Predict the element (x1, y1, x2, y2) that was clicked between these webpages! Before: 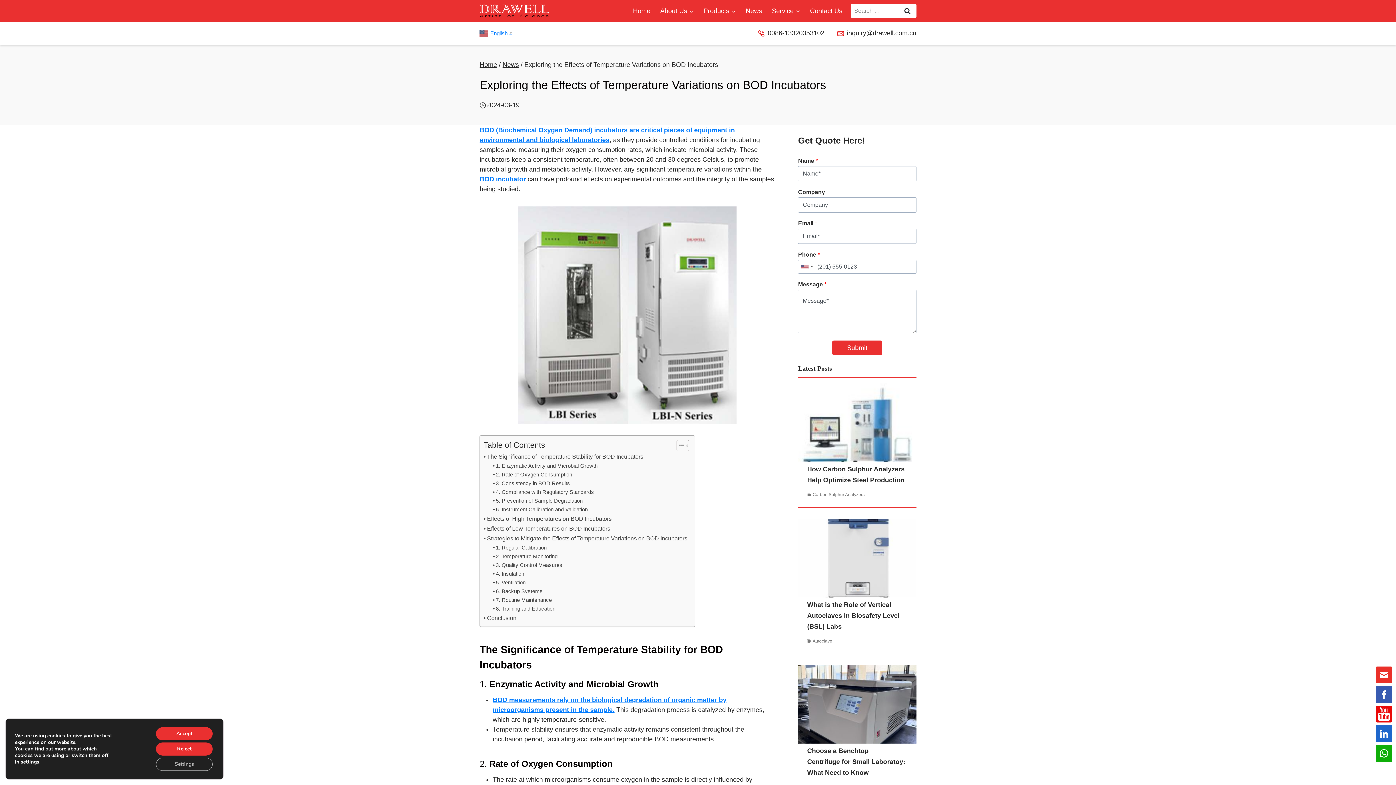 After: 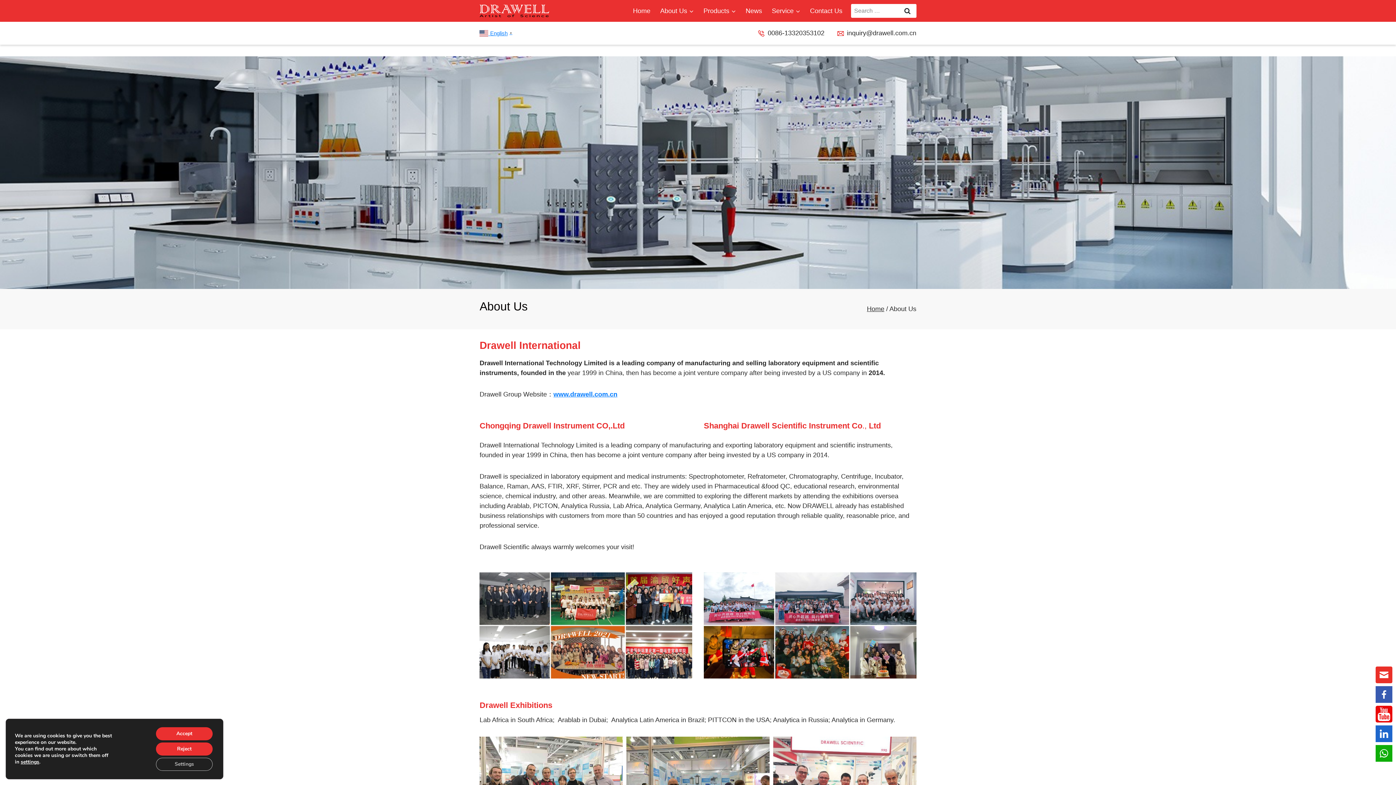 Action: bbox: (655, 0, 698, 21) label: About Us